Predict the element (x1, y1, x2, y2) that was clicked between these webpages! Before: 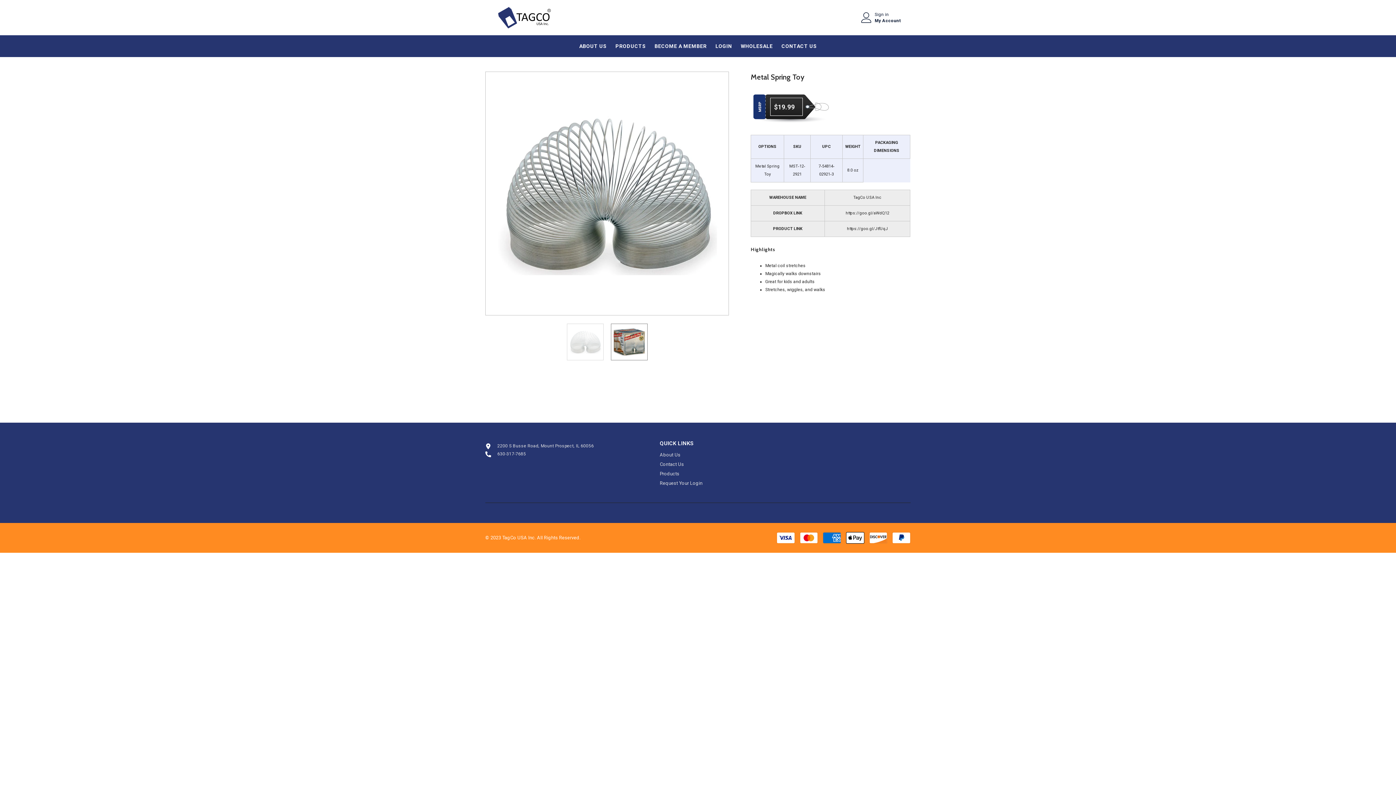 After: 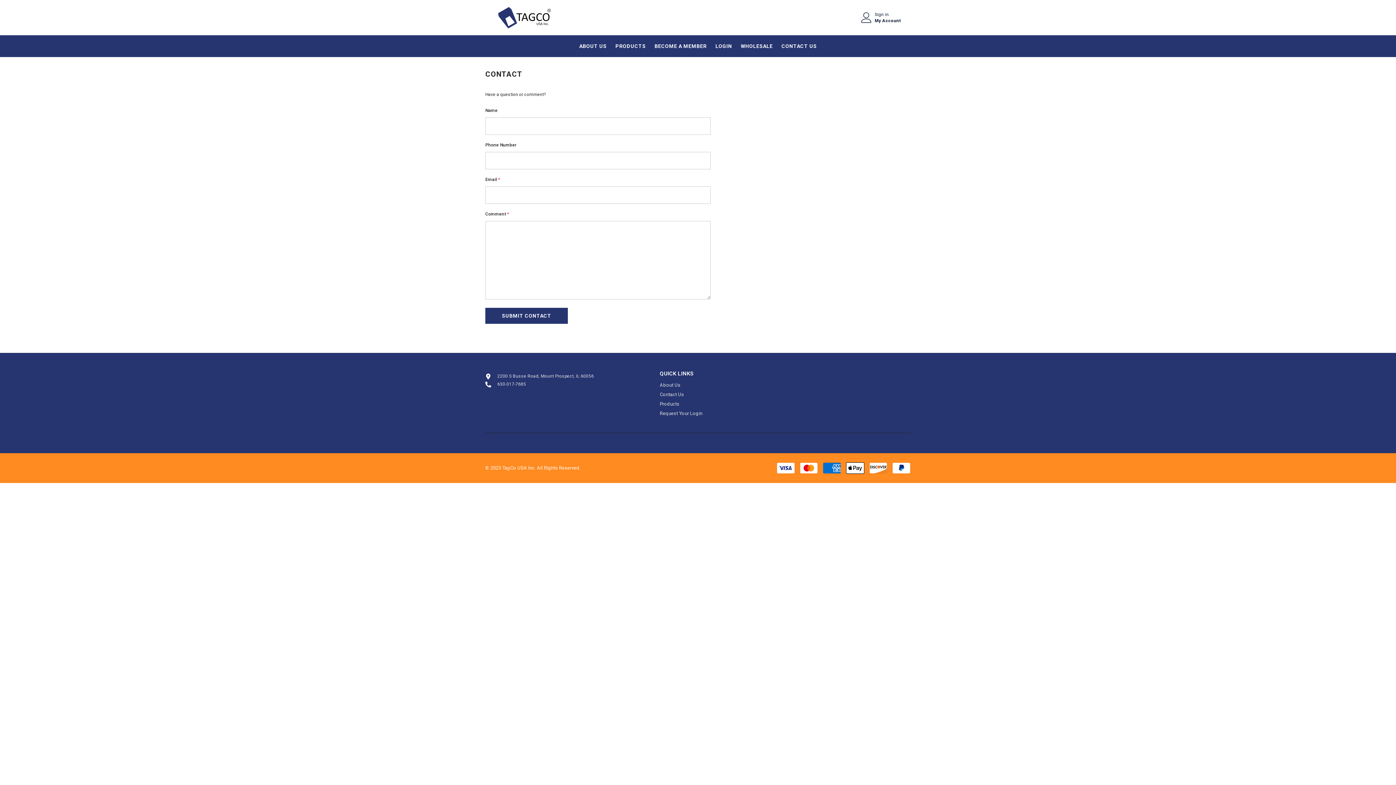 Action: bbox: (660, 459, 684, 469) label: Contact Us